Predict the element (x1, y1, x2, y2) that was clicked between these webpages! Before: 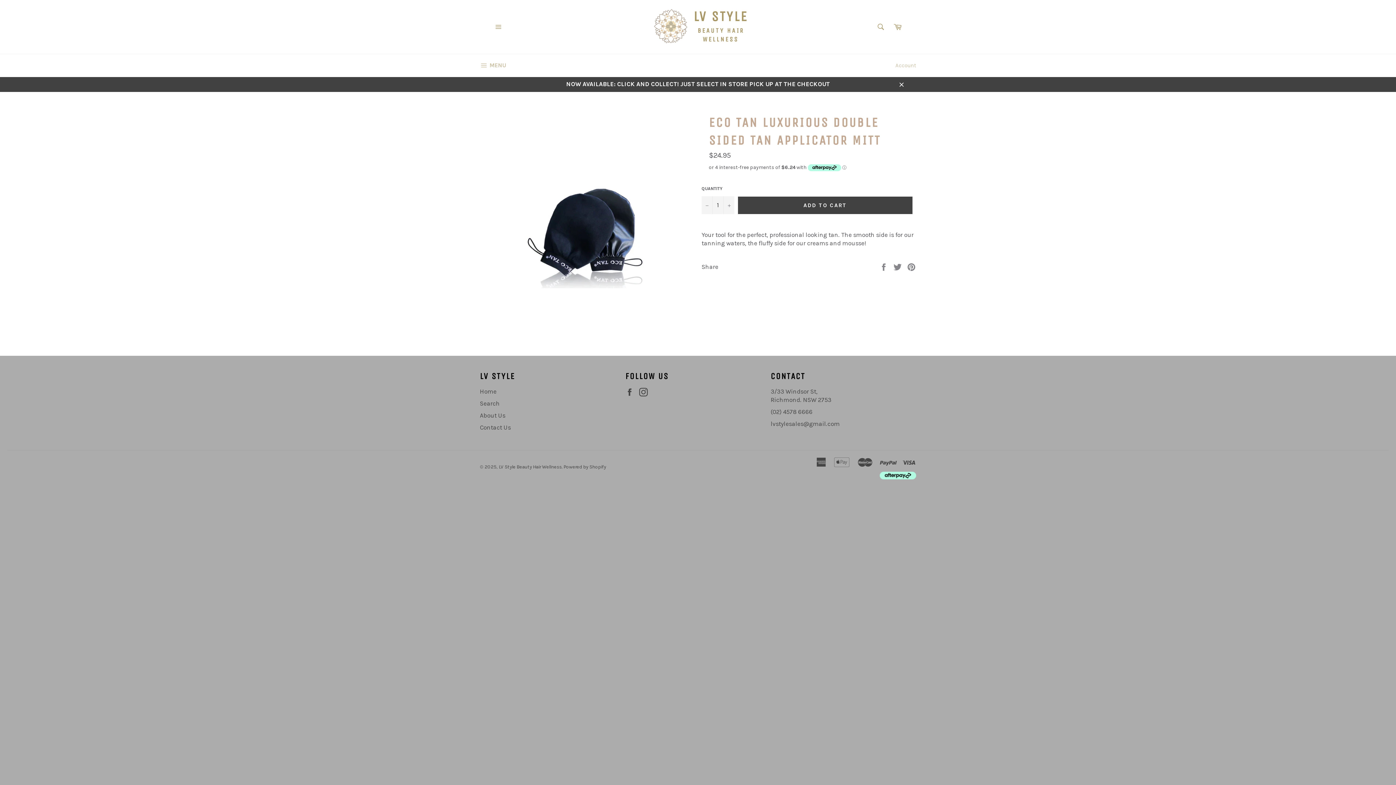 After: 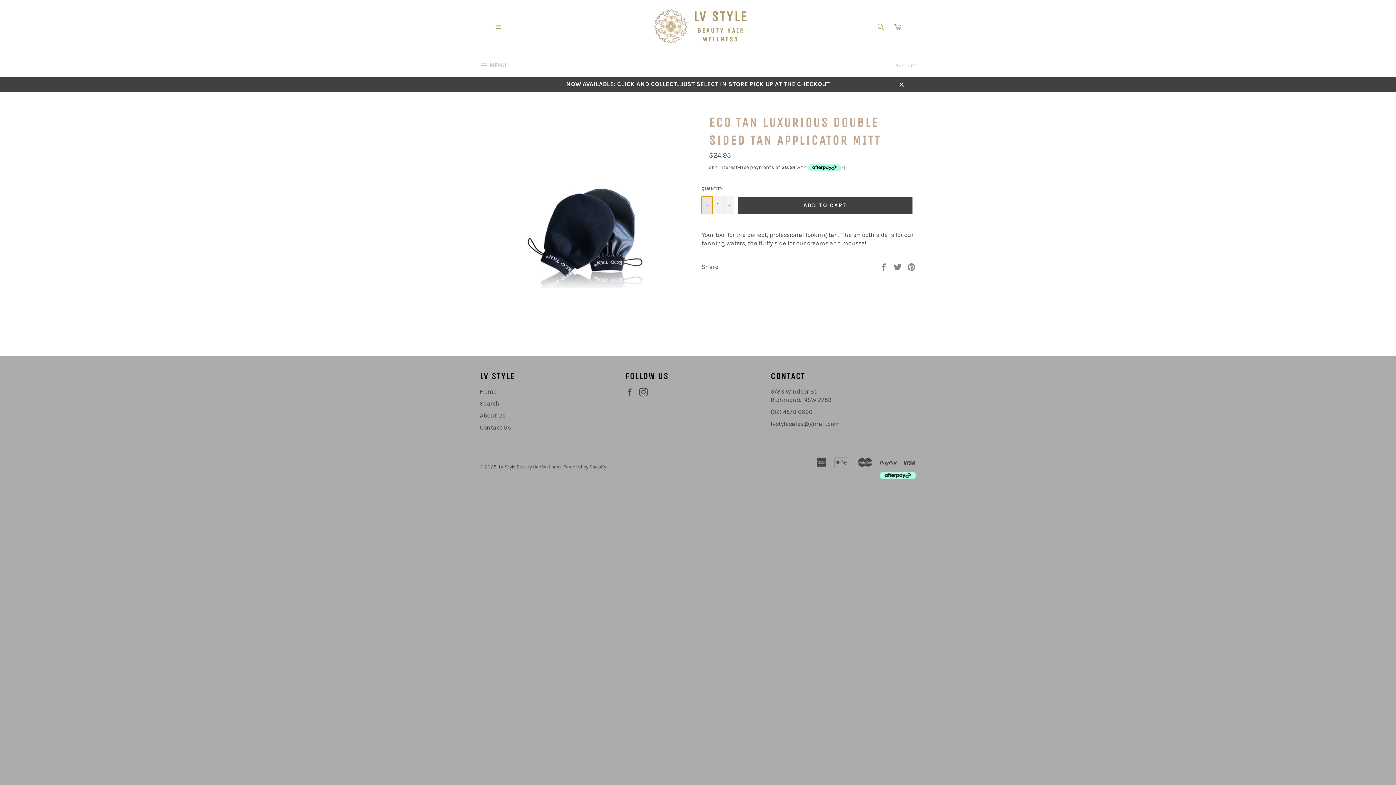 Action: label: Reduce item quantity by one bbox: (701, 196, 712, 214)